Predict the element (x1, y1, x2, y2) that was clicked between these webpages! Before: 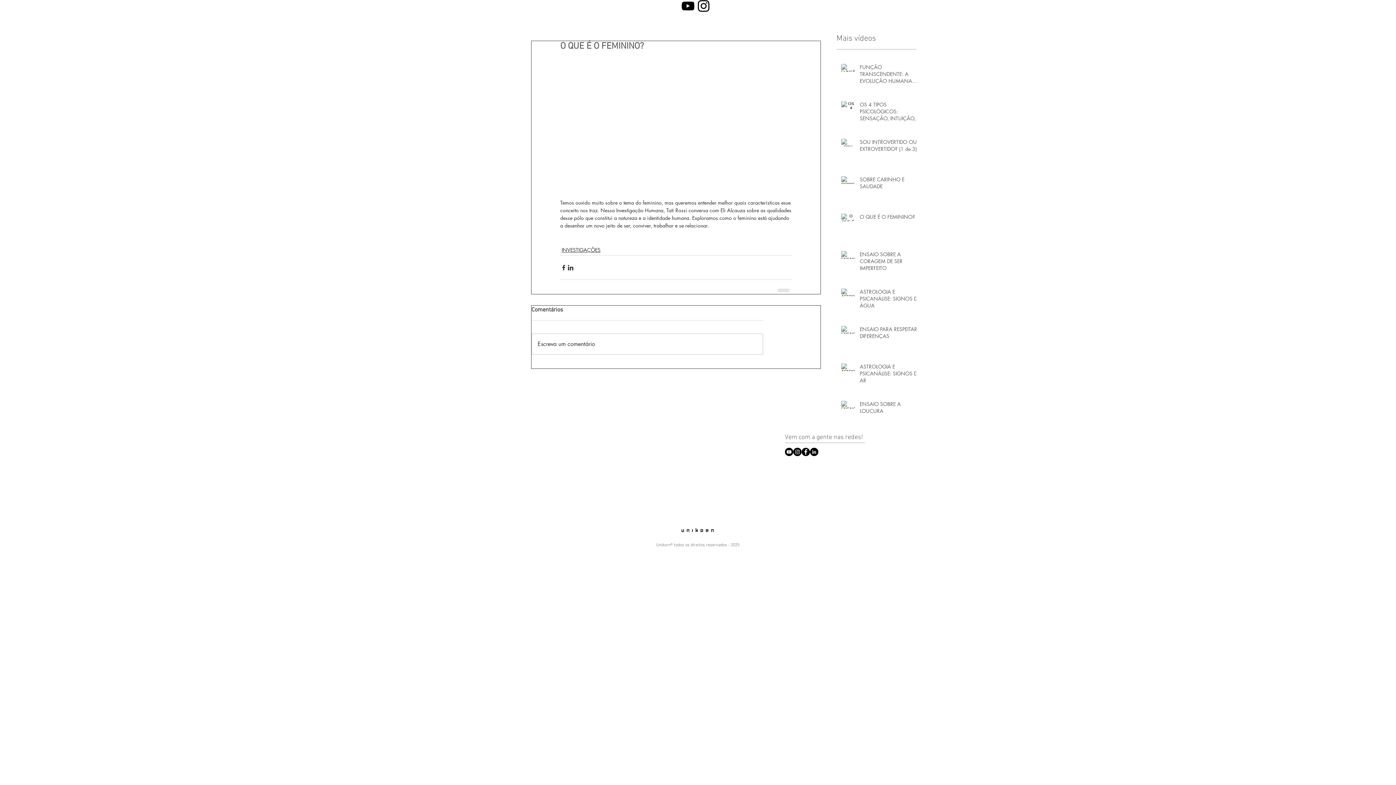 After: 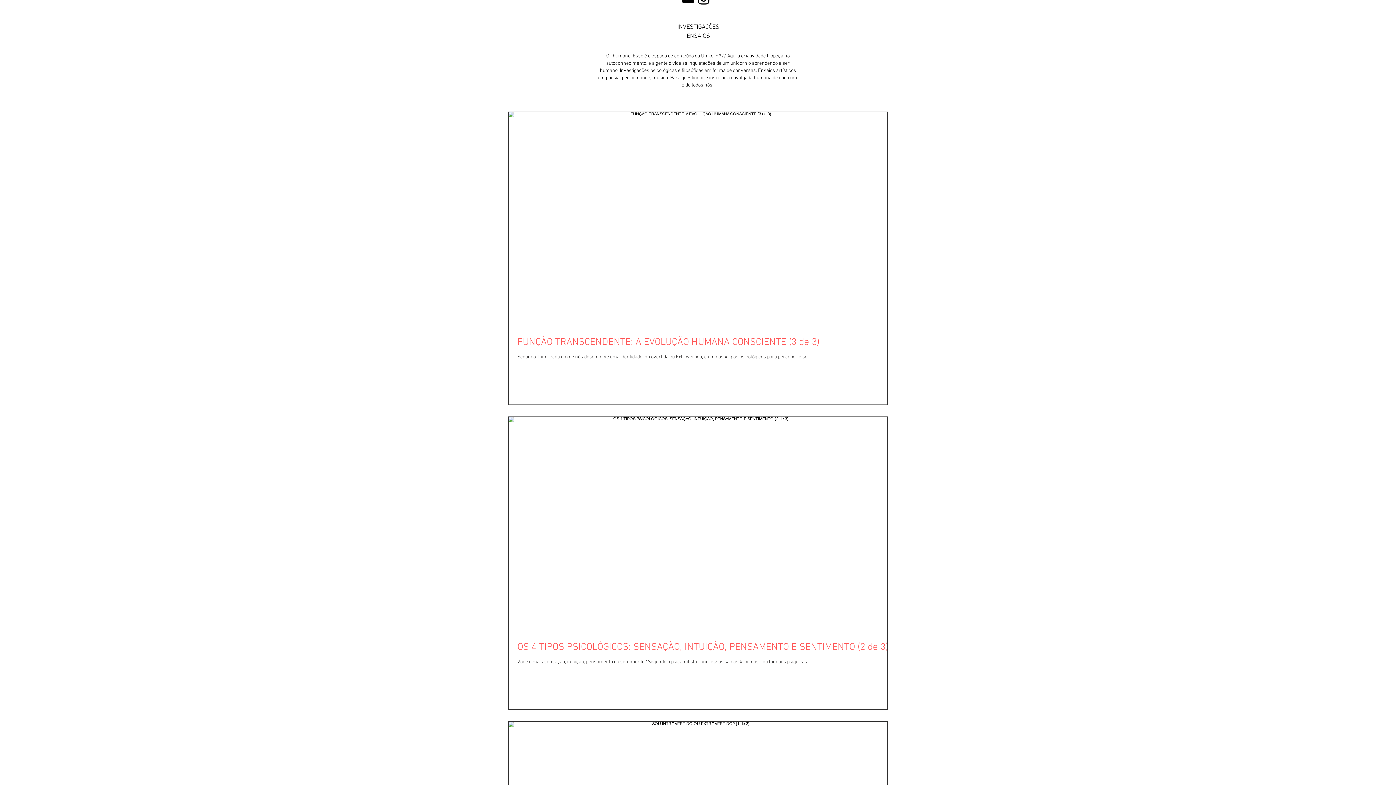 Action: label: INVESTIGAÇÕES bbox: (561, 246, 600, 253)